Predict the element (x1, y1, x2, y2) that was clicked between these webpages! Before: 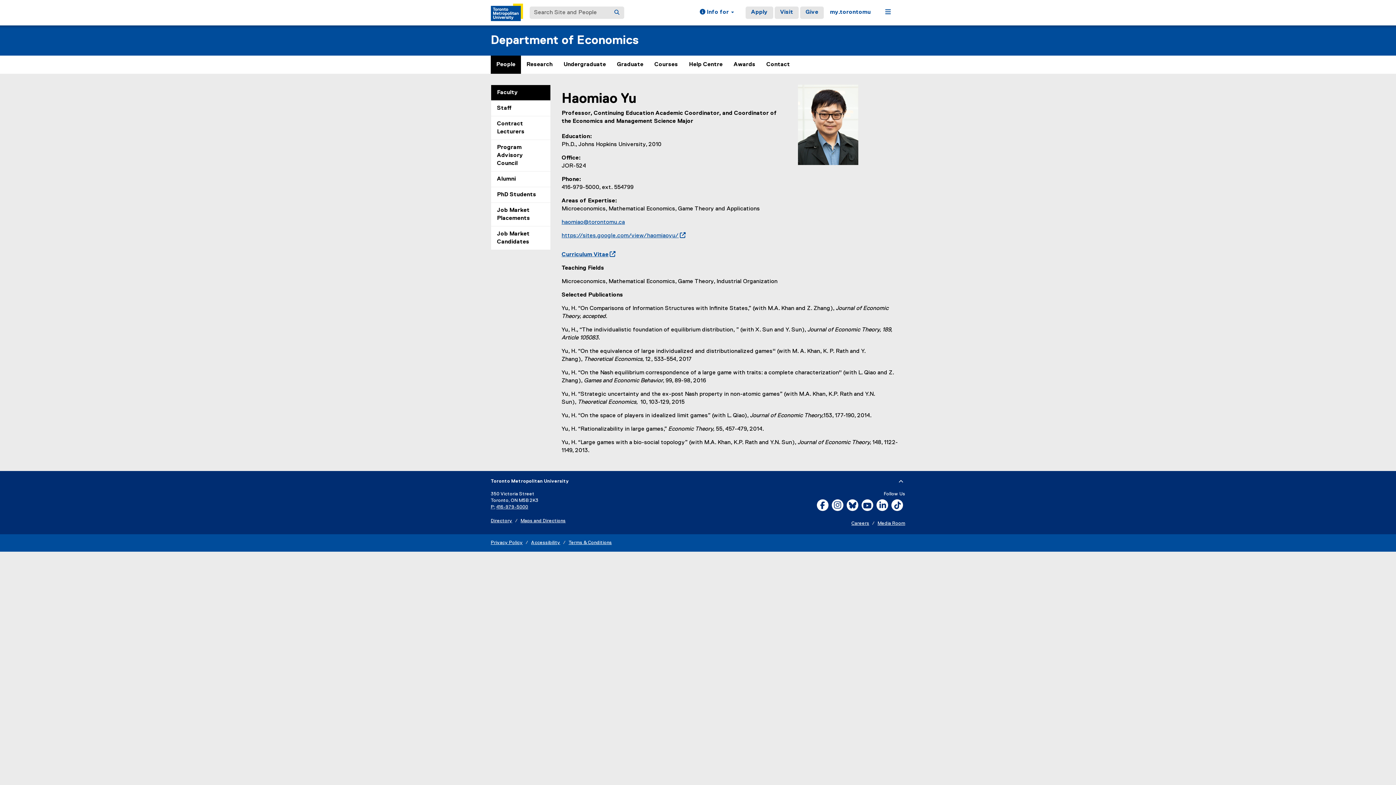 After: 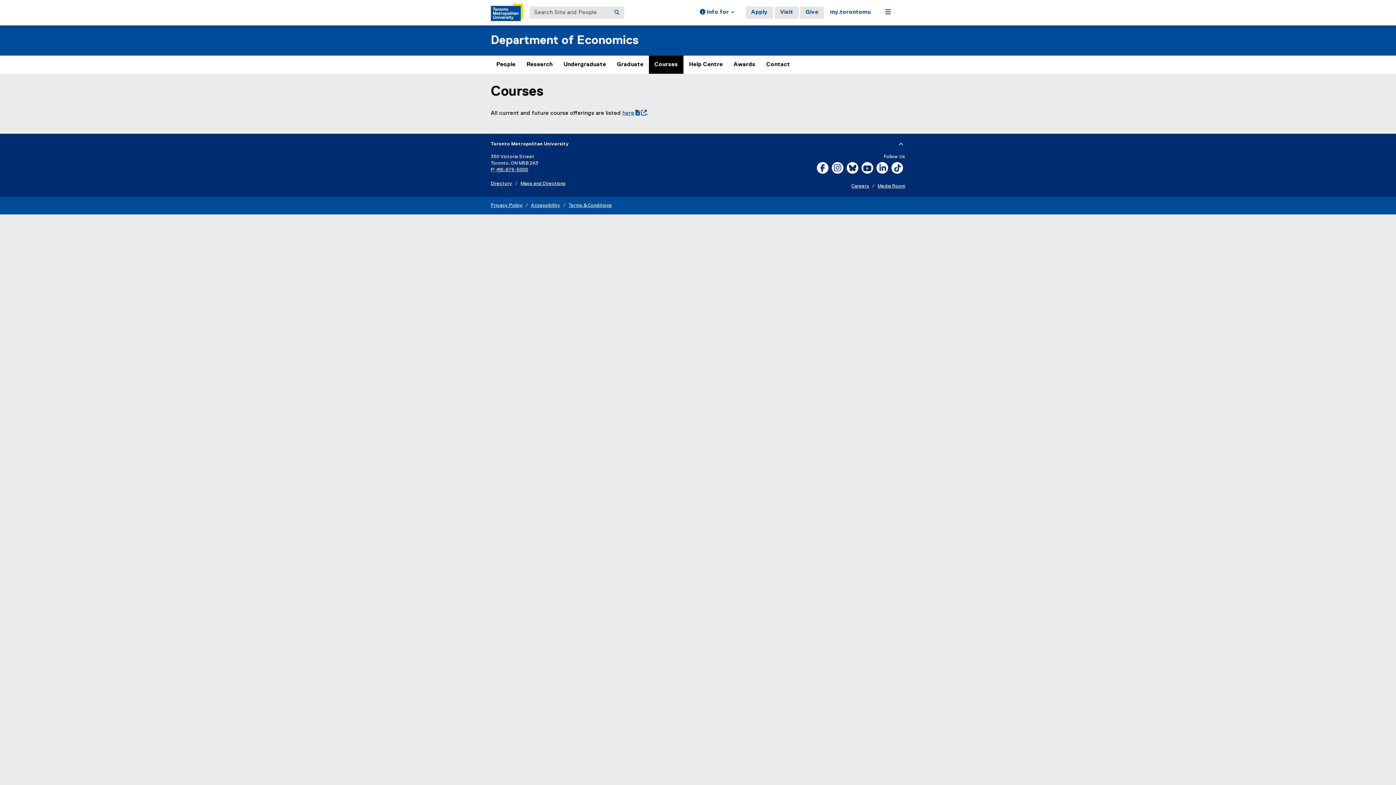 Action: label: Courses bbox: (649, 55, 683, 73)